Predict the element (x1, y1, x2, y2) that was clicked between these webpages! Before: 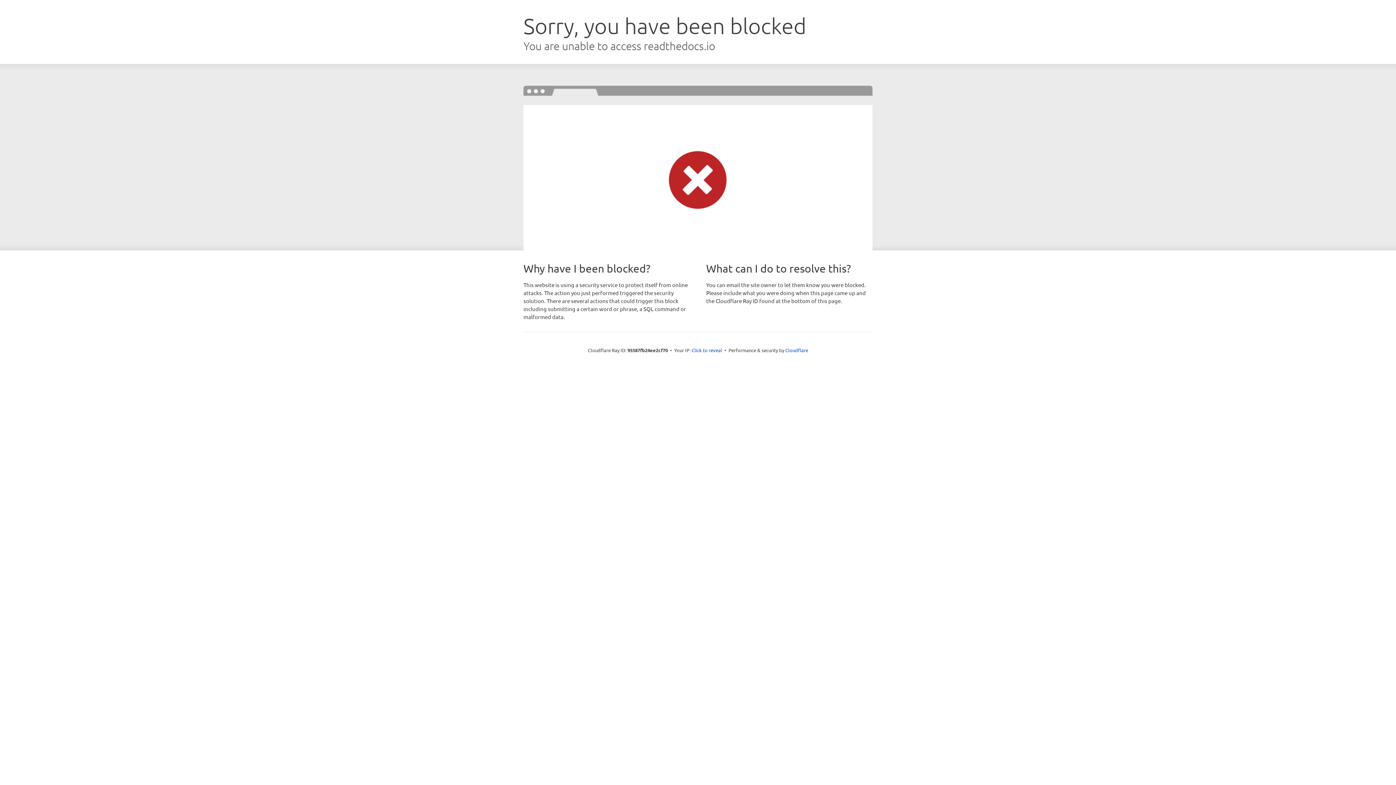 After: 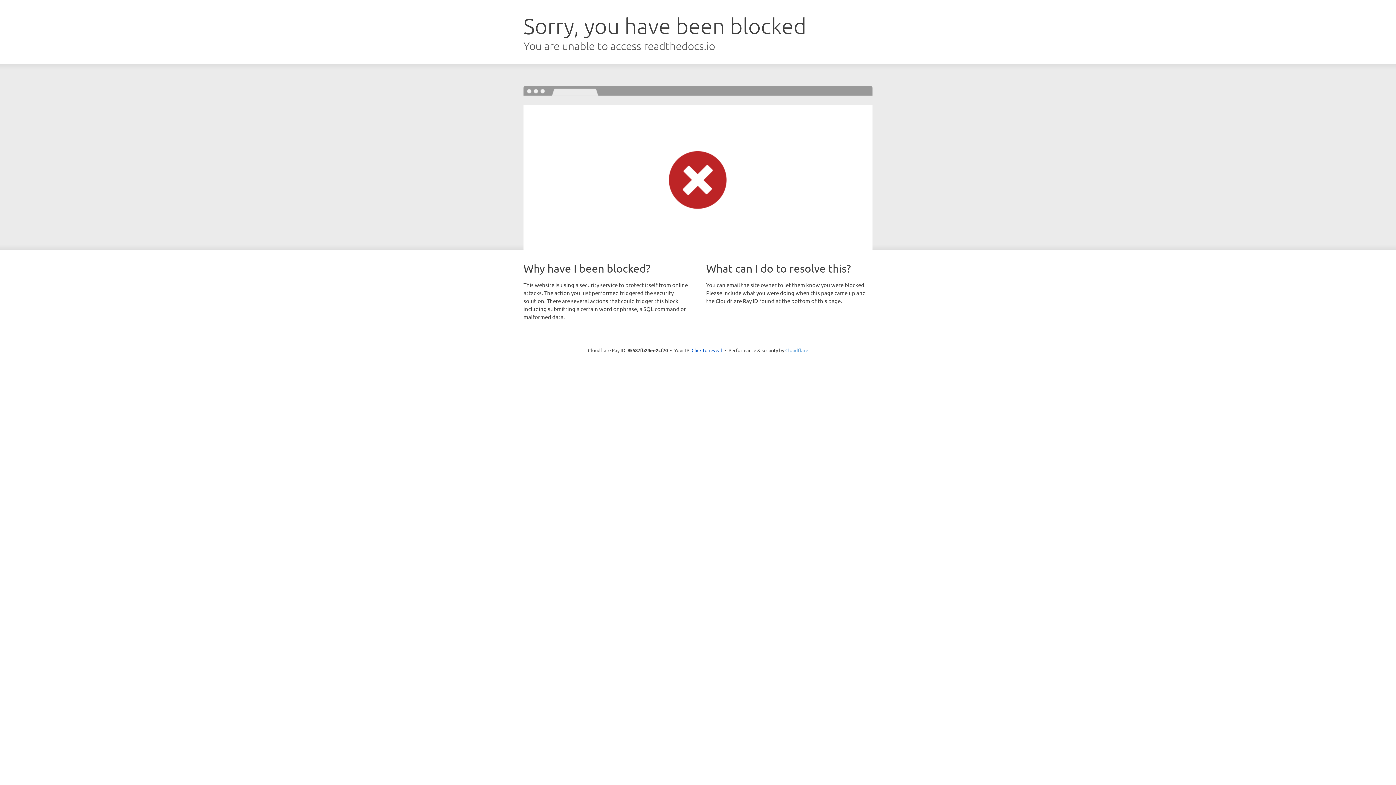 Action: label: Cloudflare bbox: (785, 347, 808, 353)